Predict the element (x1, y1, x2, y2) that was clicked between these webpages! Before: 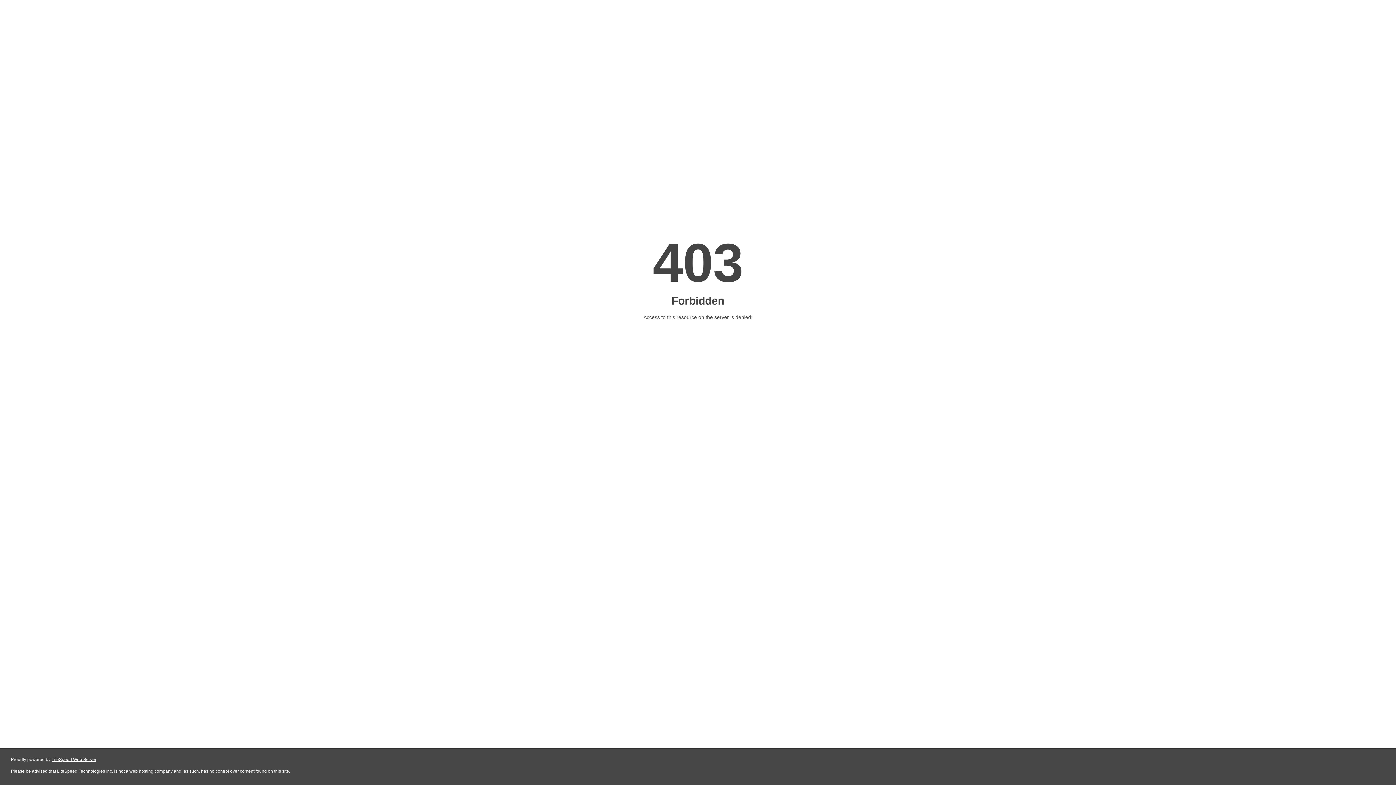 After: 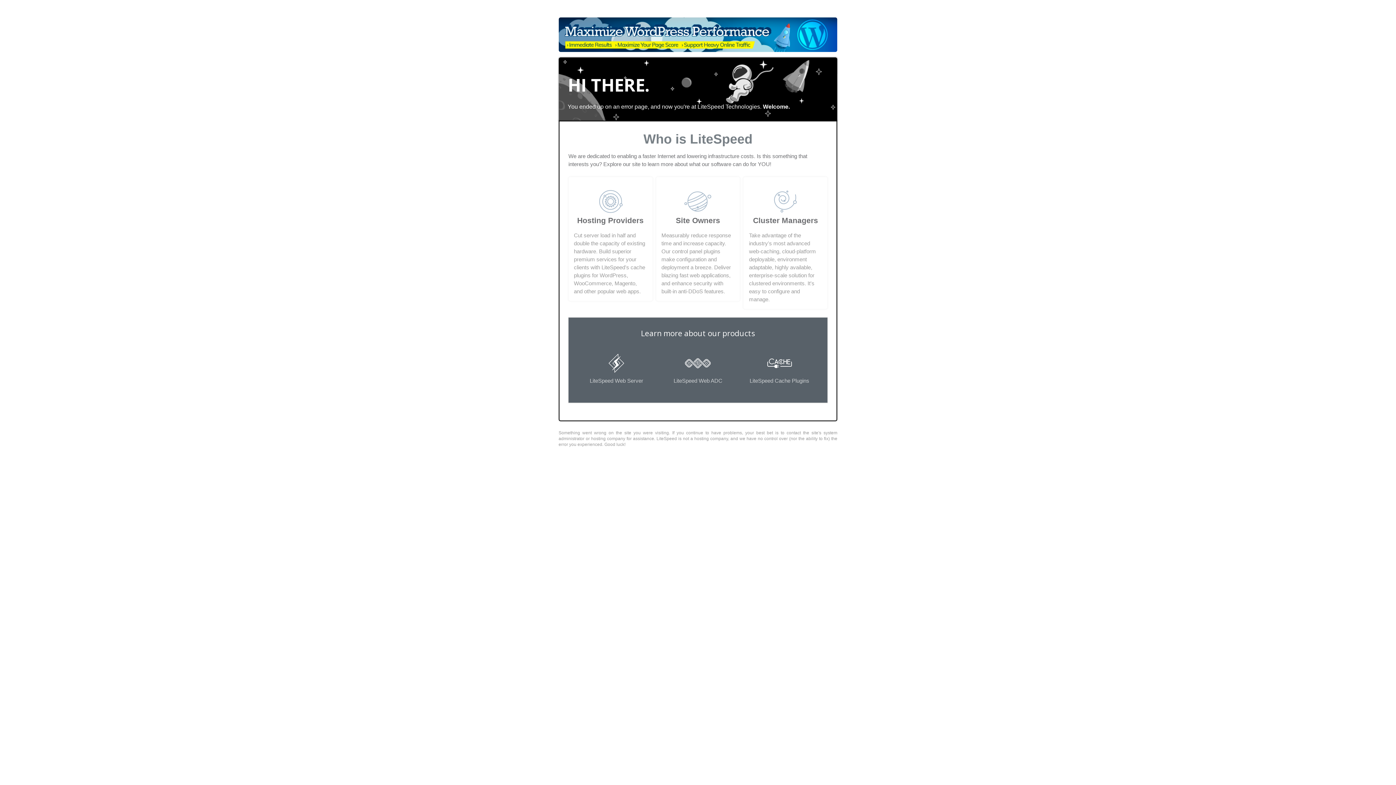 Action: label: LiteSpeed Web Server bbox: (51, 757, 96, 762)